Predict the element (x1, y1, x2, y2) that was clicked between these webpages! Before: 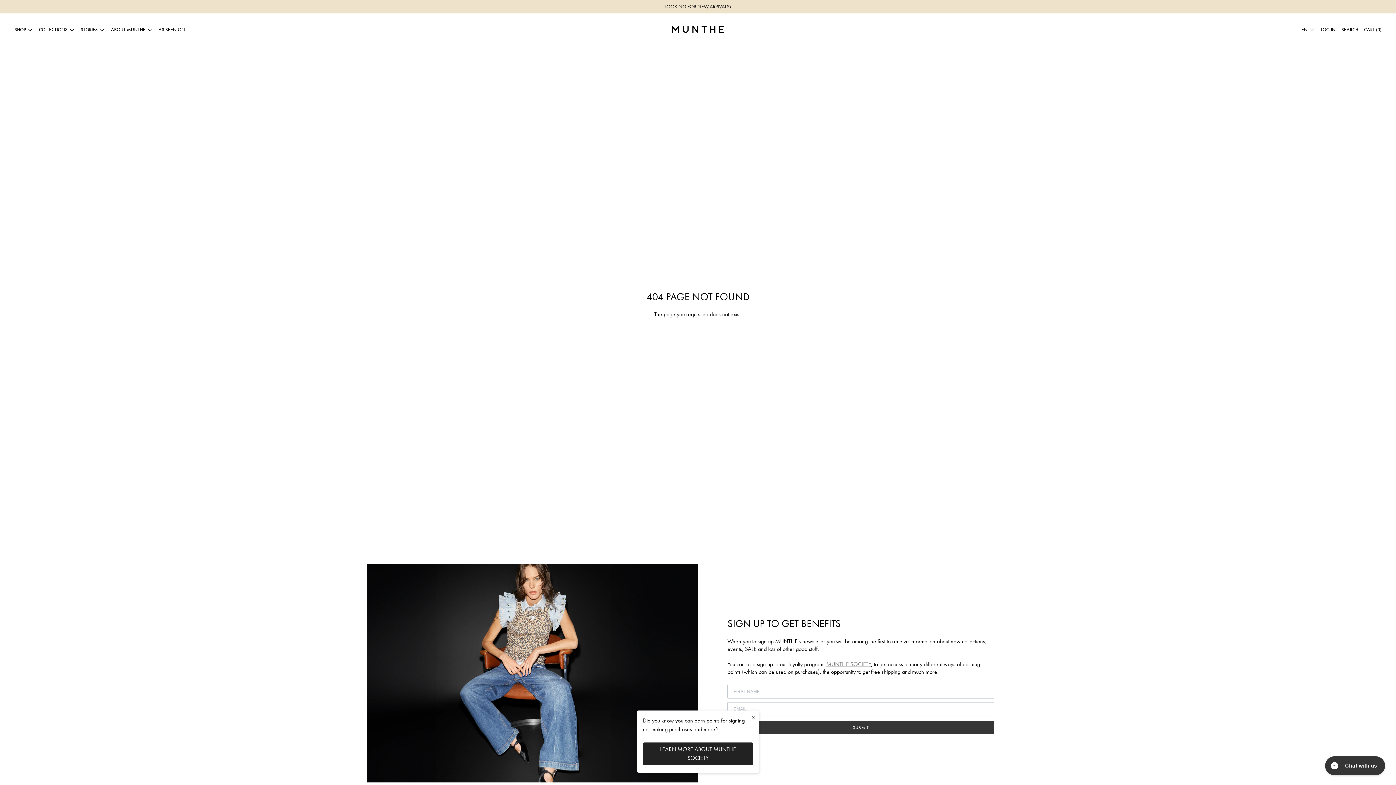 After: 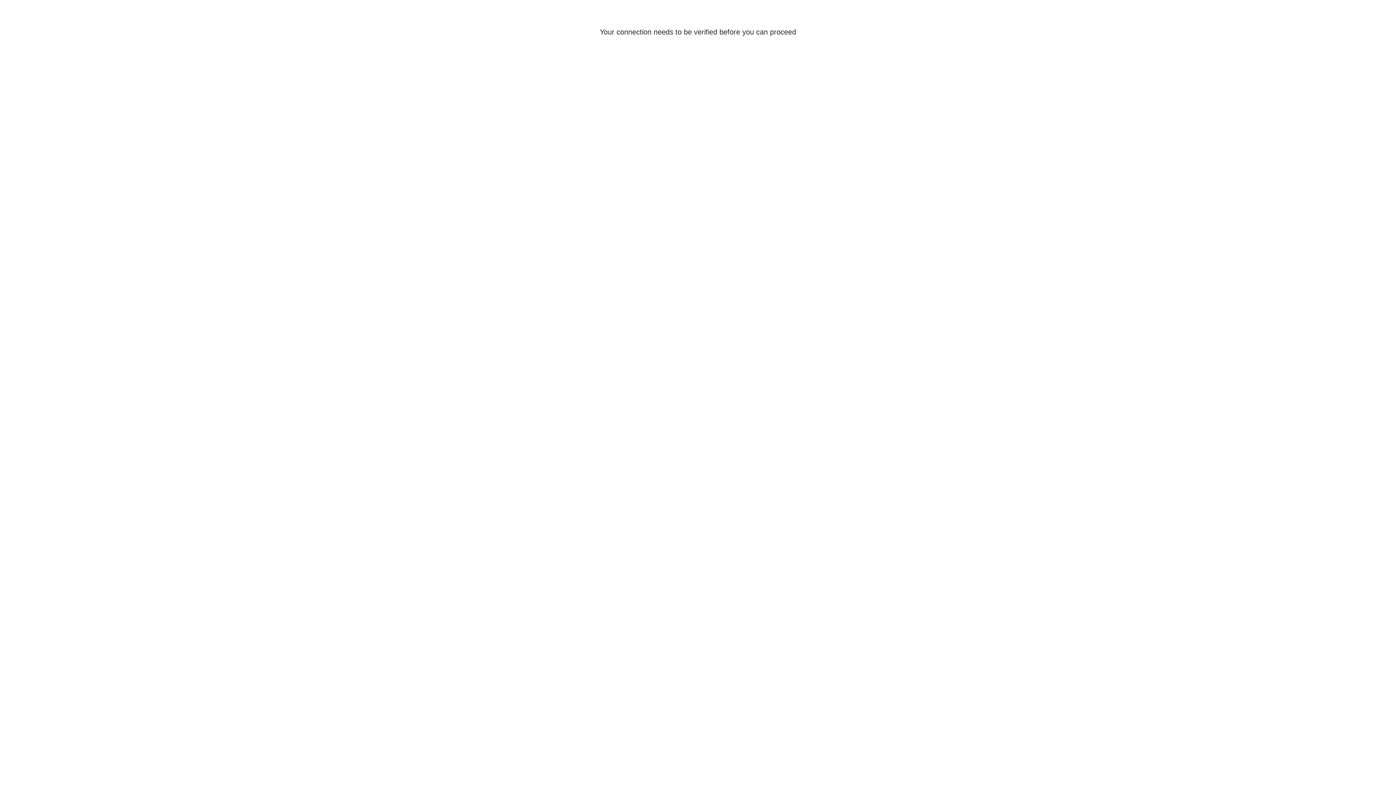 Action: label: LOG IN bbox: (1321, 26, 1336, 32)